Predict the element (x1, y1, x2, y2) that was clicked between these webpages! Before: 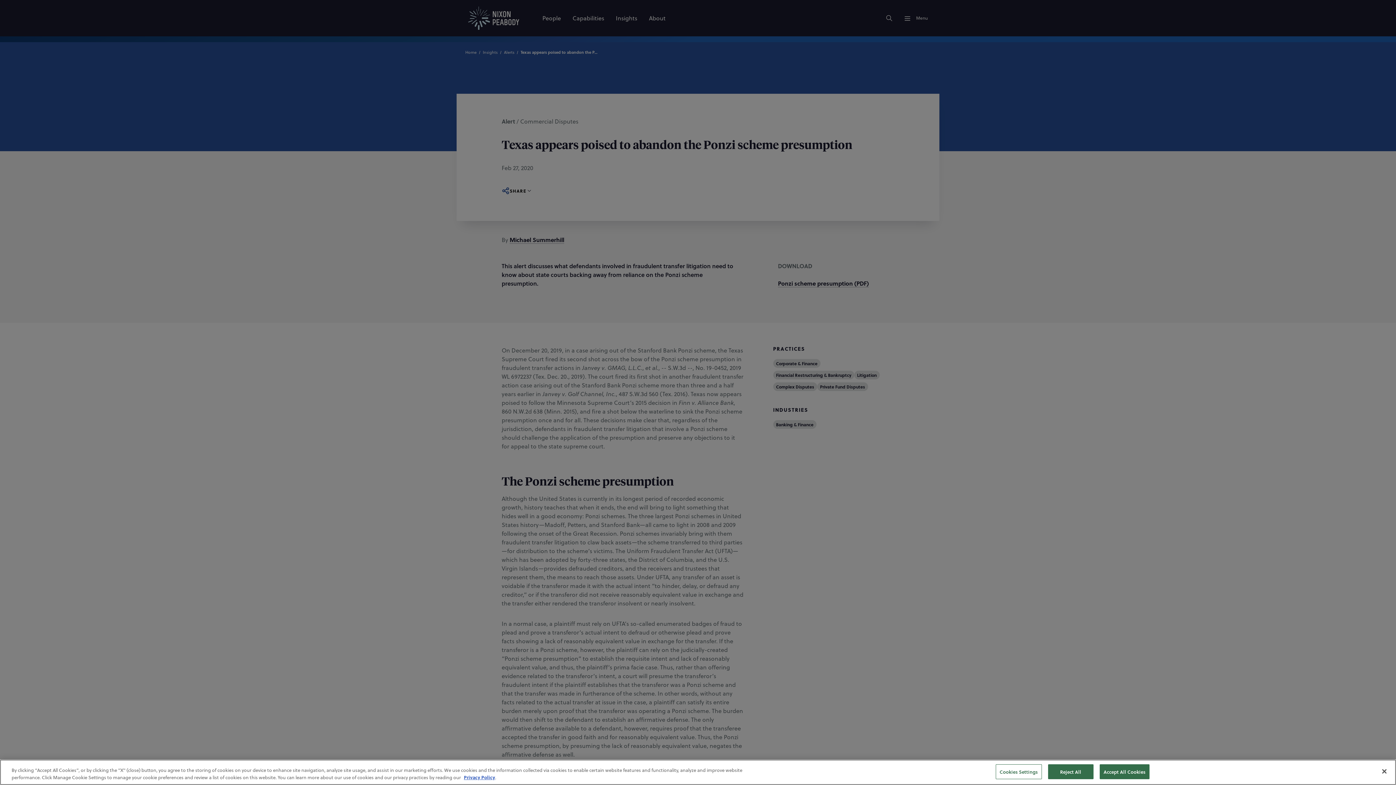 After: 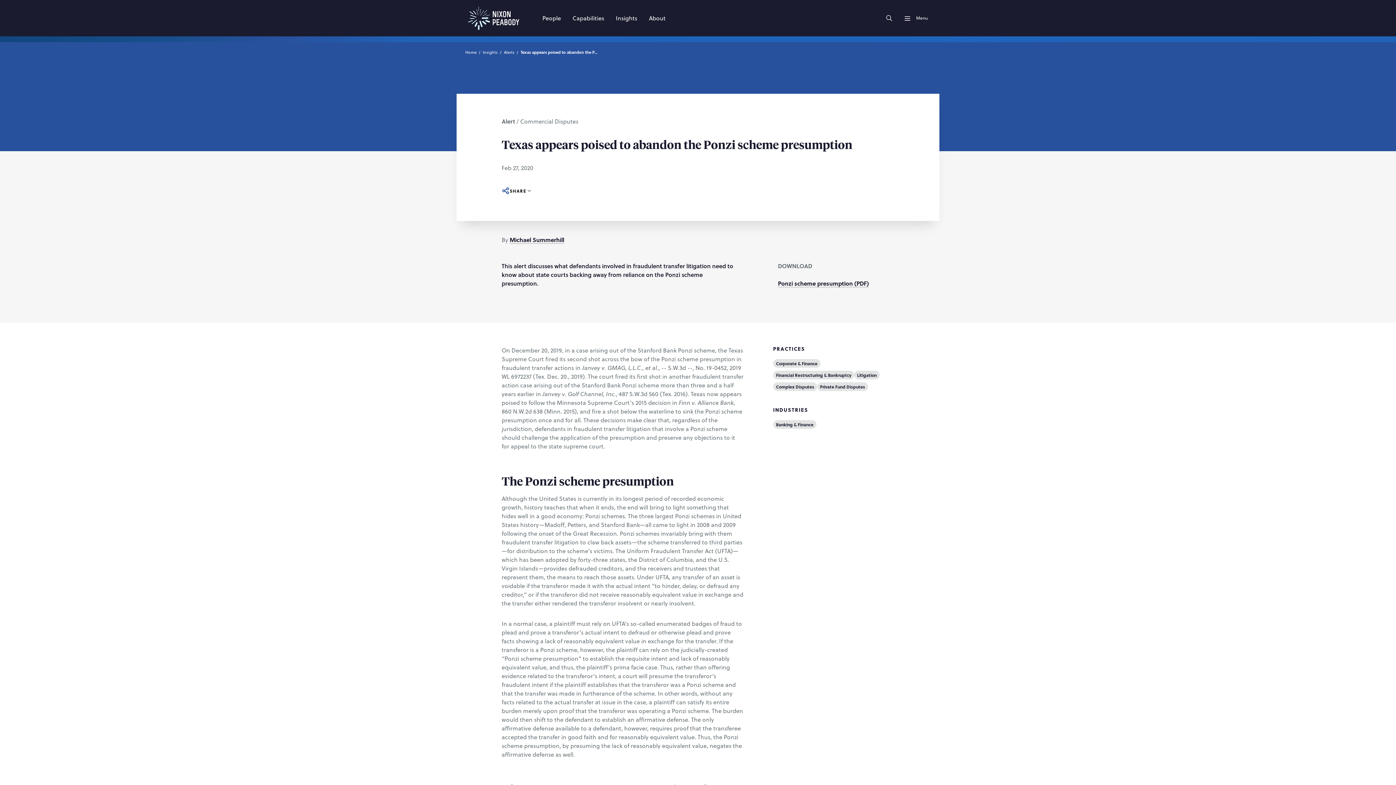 Action: bbox: (1099, 764, 1149, 779) label: Accept All Cookies